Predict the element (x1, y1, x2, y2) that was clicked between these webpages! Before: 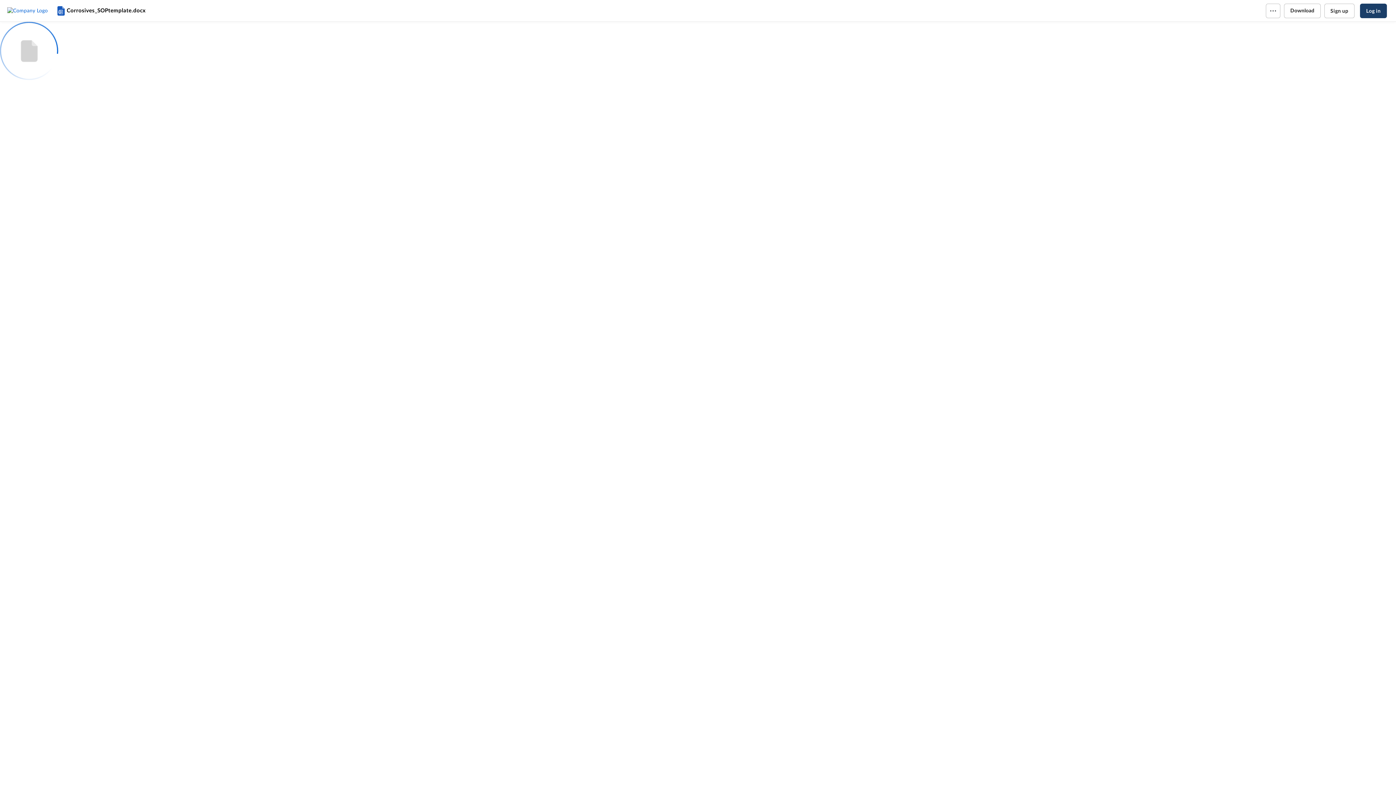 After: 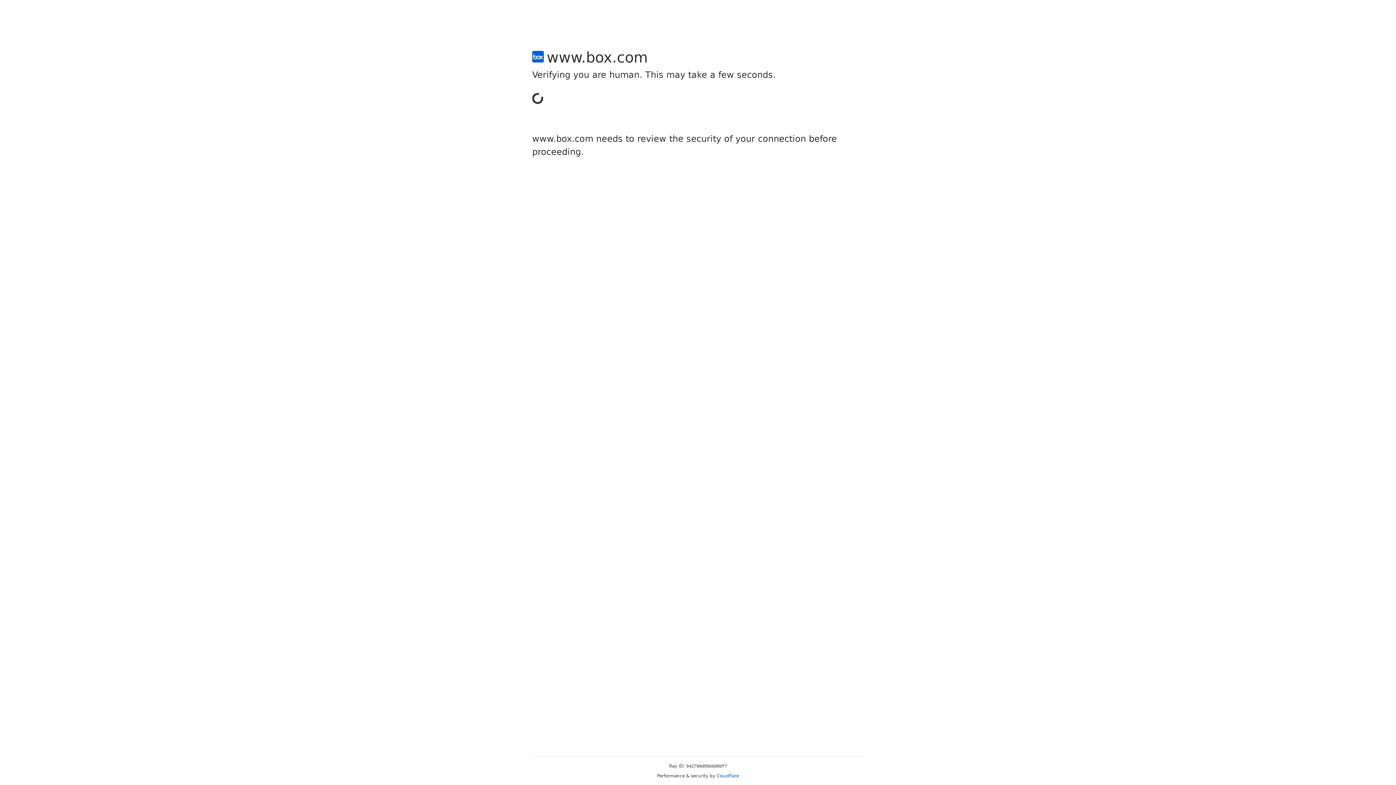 Action: bbox: (1324, 3, 1354, 18) label: Sign up